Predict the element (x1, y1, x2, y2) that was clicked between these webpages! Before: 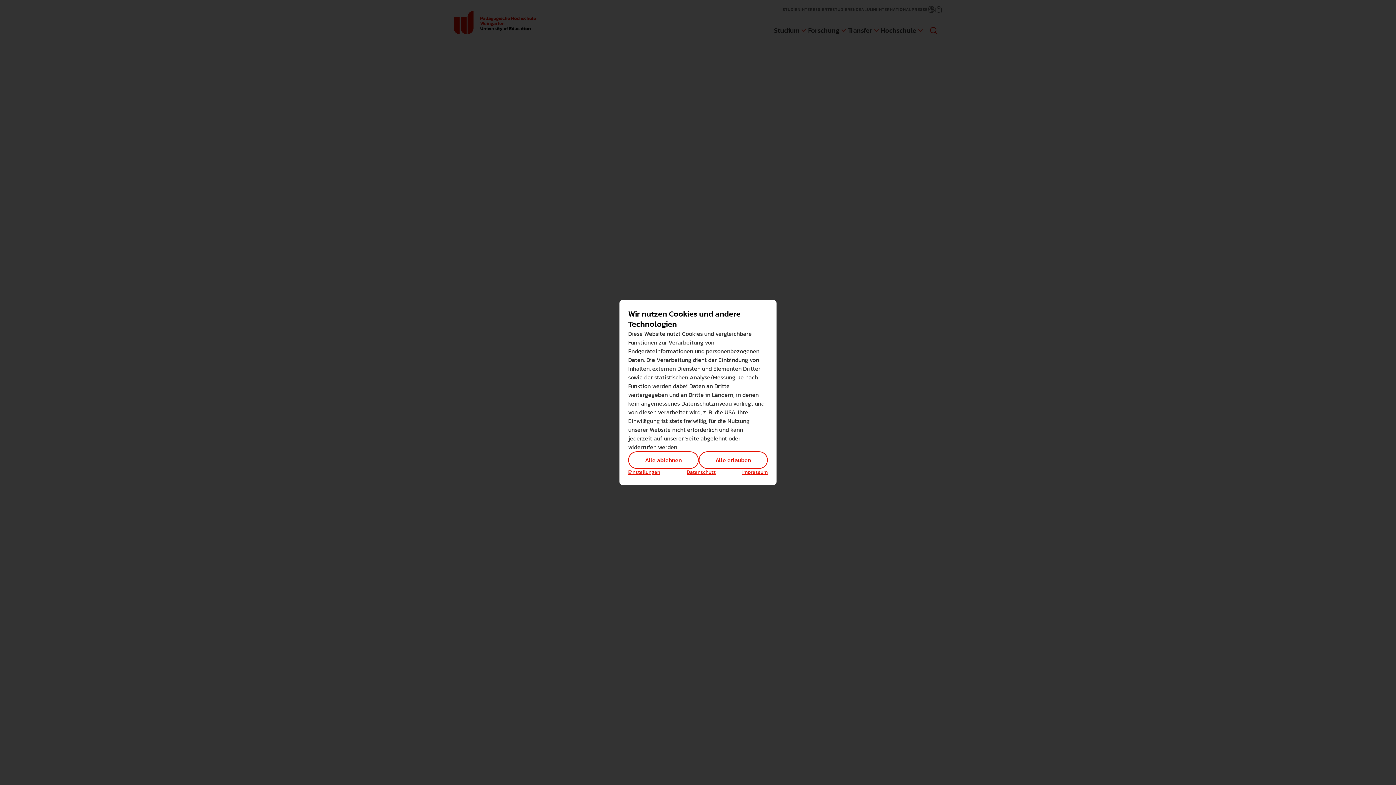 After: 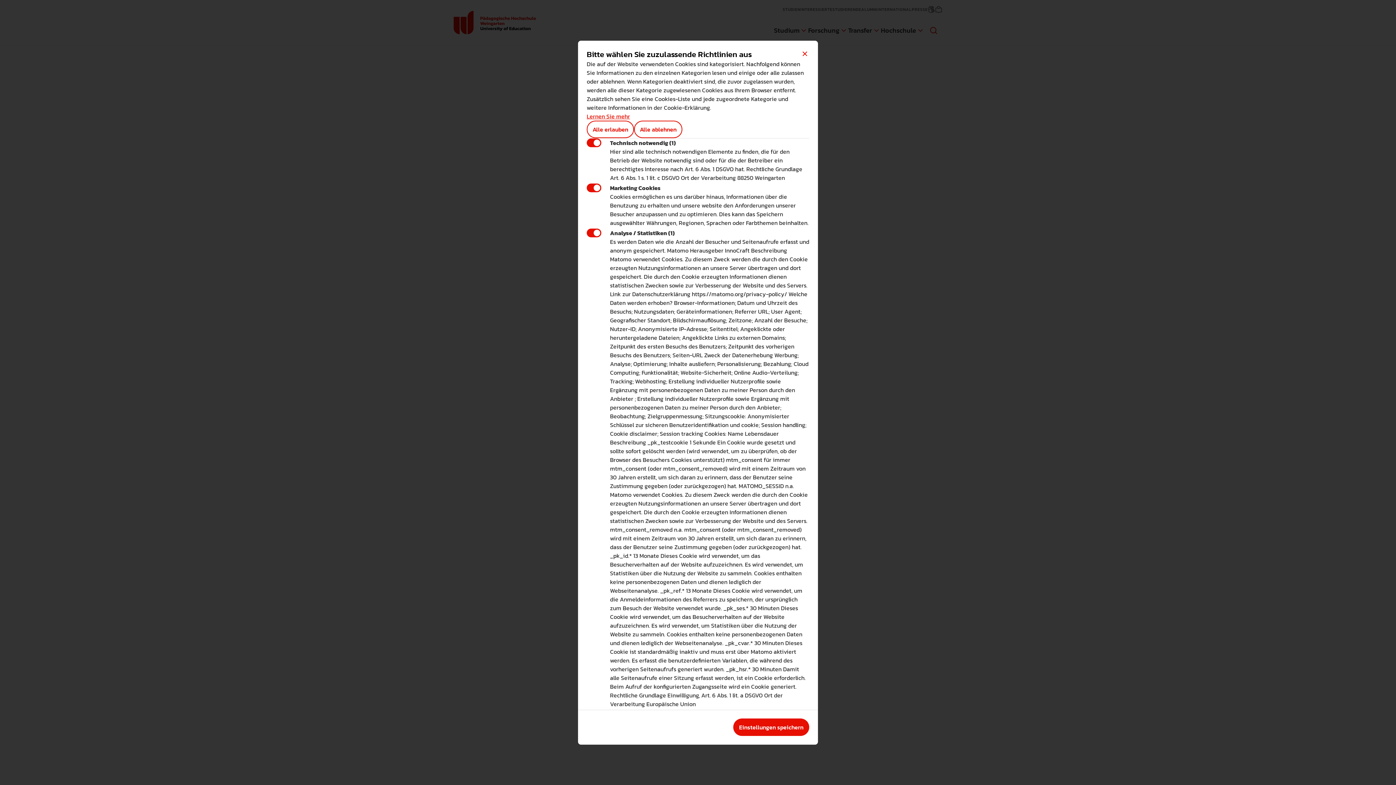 Action: bbox: (628, 469, 660, 476) label: Einstellungen